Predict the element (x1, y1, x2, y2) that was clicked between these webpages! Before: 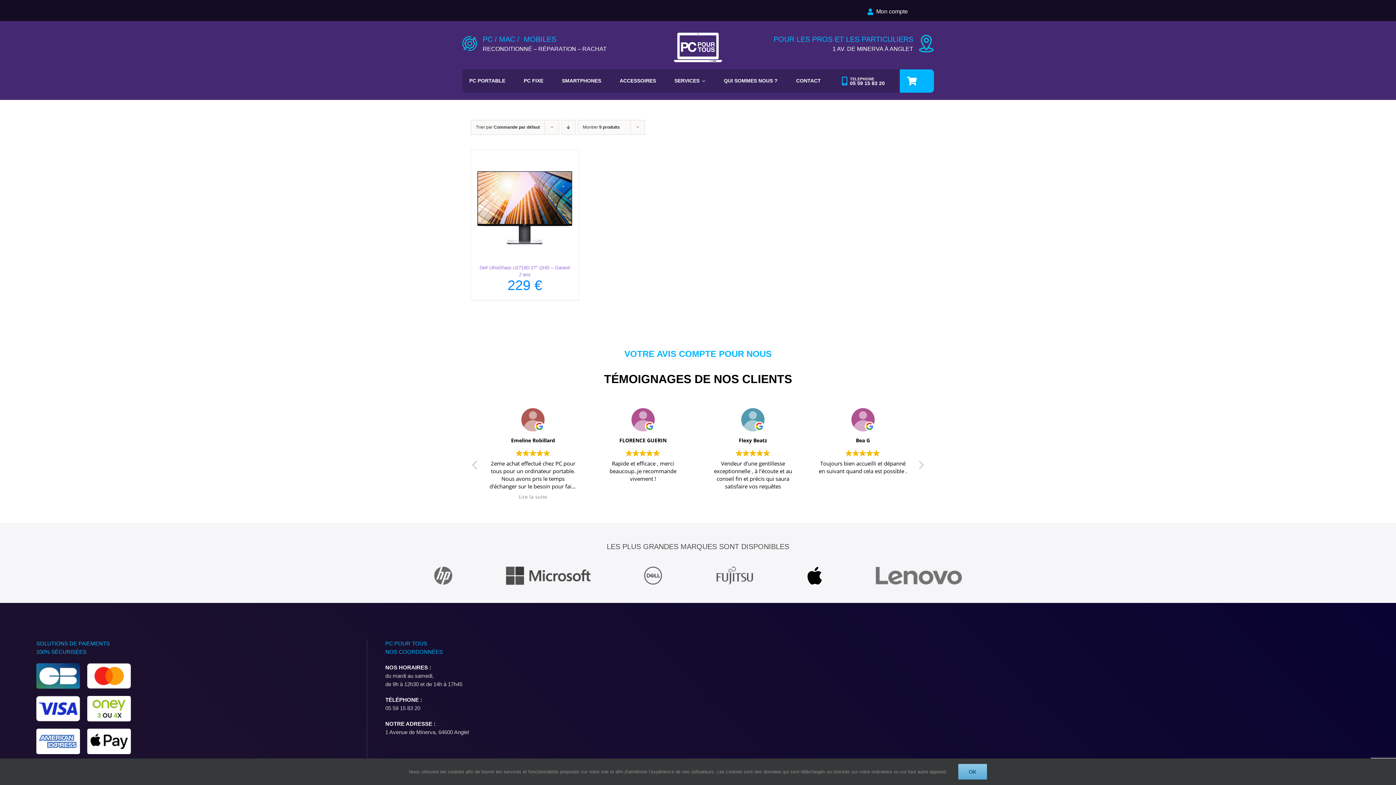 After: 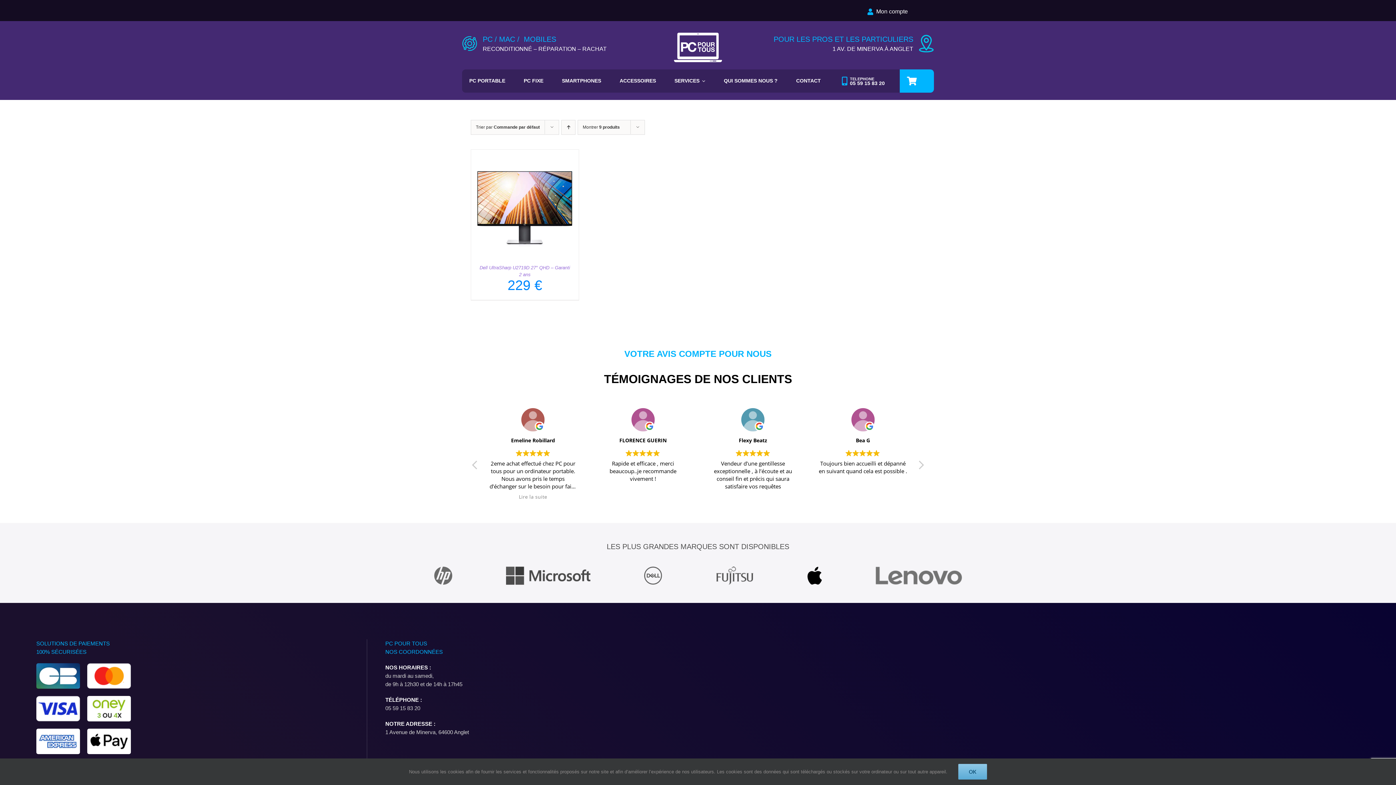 Action: bbox: (561, 119, 575, 134) label: Ordre descendant